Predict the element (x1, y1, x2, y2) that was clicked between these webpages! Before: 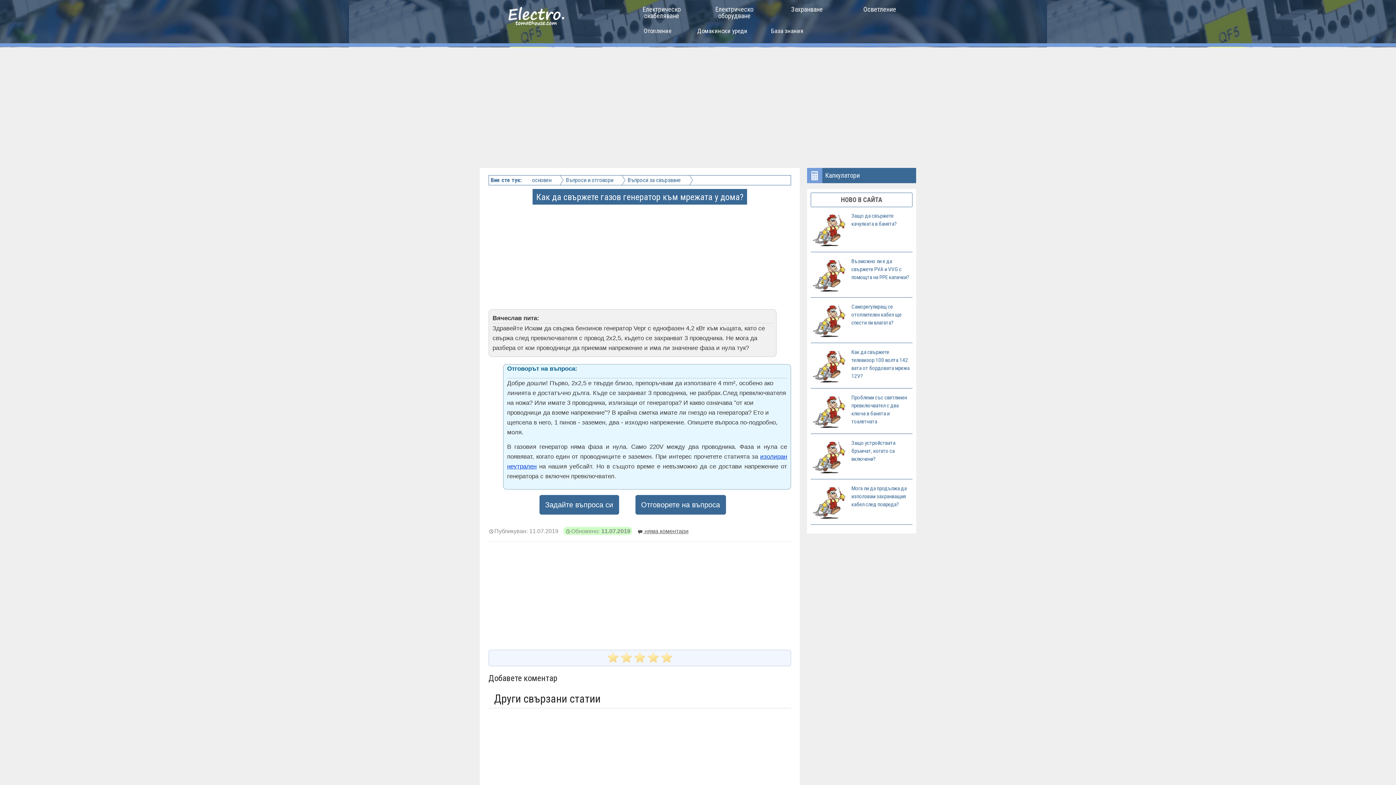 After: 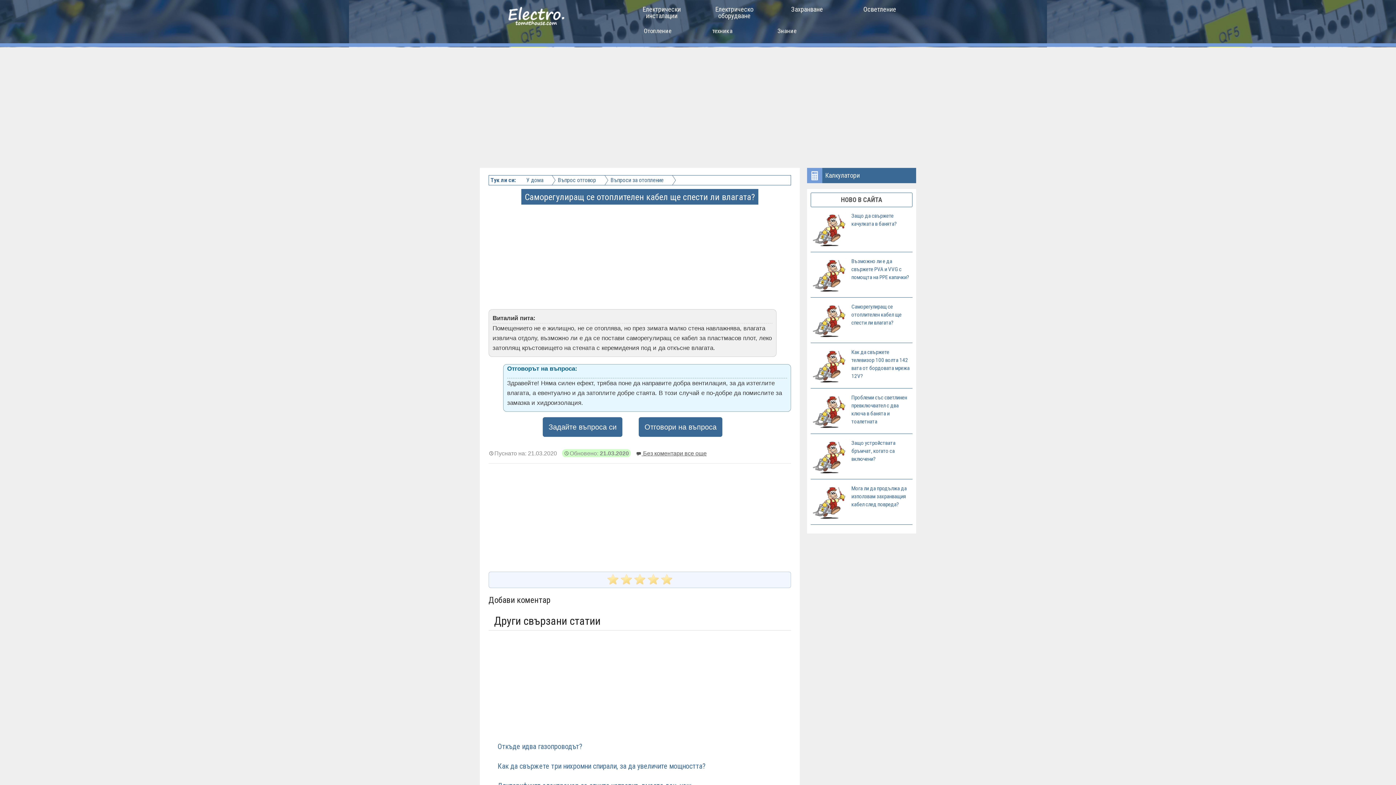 Action: bbox: (851, 303, 901, 326) label: Саморегулиращ се отоплителен кабел ще спести ли влагата?